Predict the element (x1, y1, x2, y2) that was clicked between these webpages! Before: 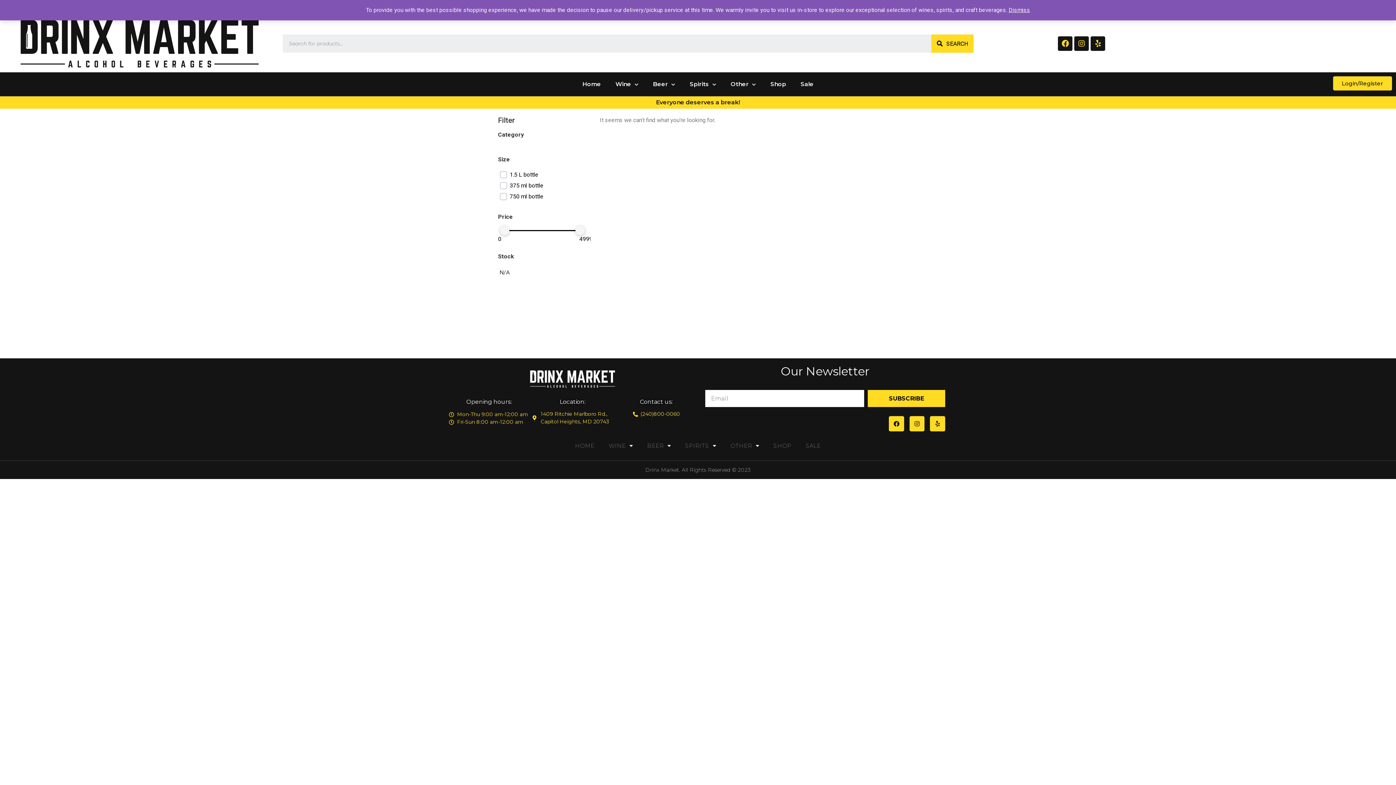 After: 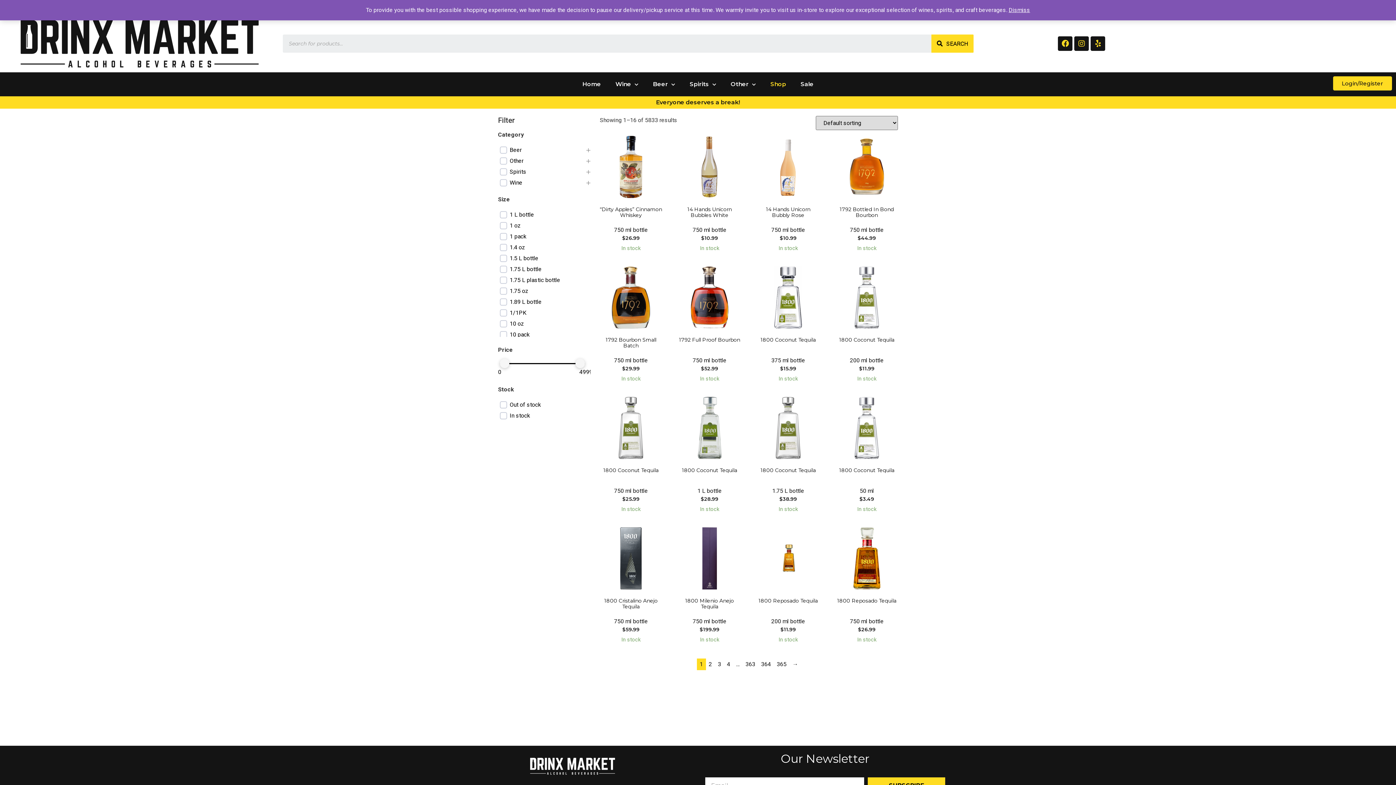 Action: bbox: (763, 76, 793, 92) label: Shop